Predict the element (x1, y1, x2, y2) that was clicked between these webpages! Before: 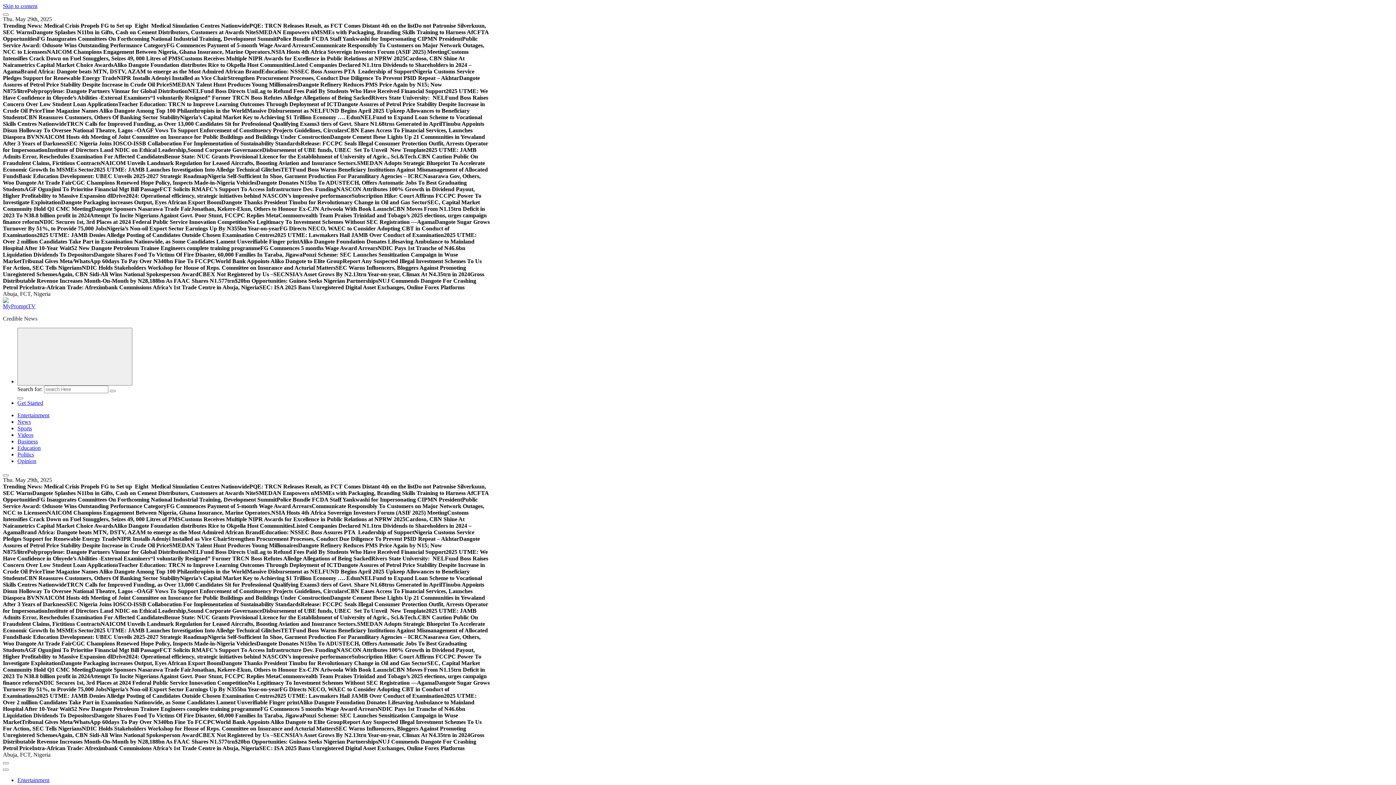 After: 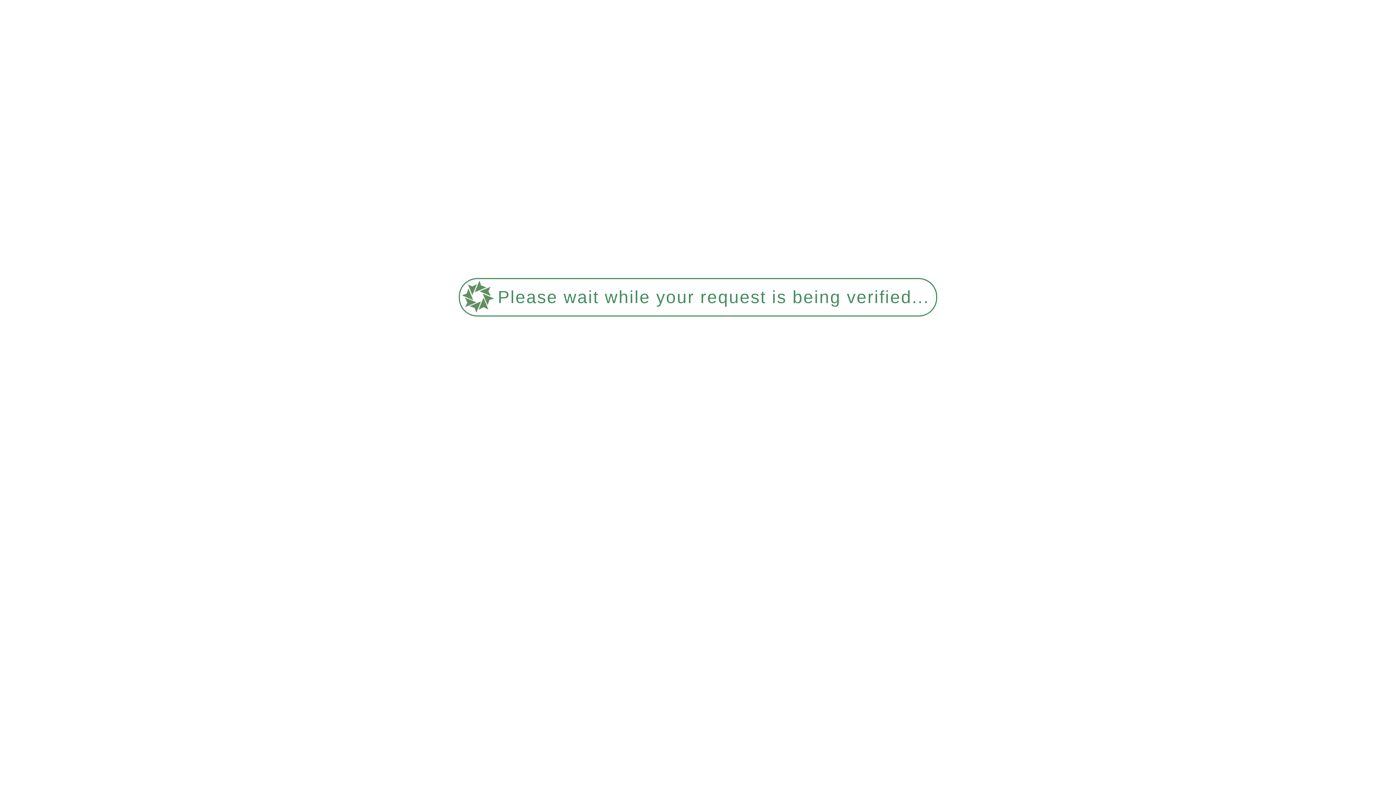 Action: label: Entertainment bbox: (17, 412, 49, 418)